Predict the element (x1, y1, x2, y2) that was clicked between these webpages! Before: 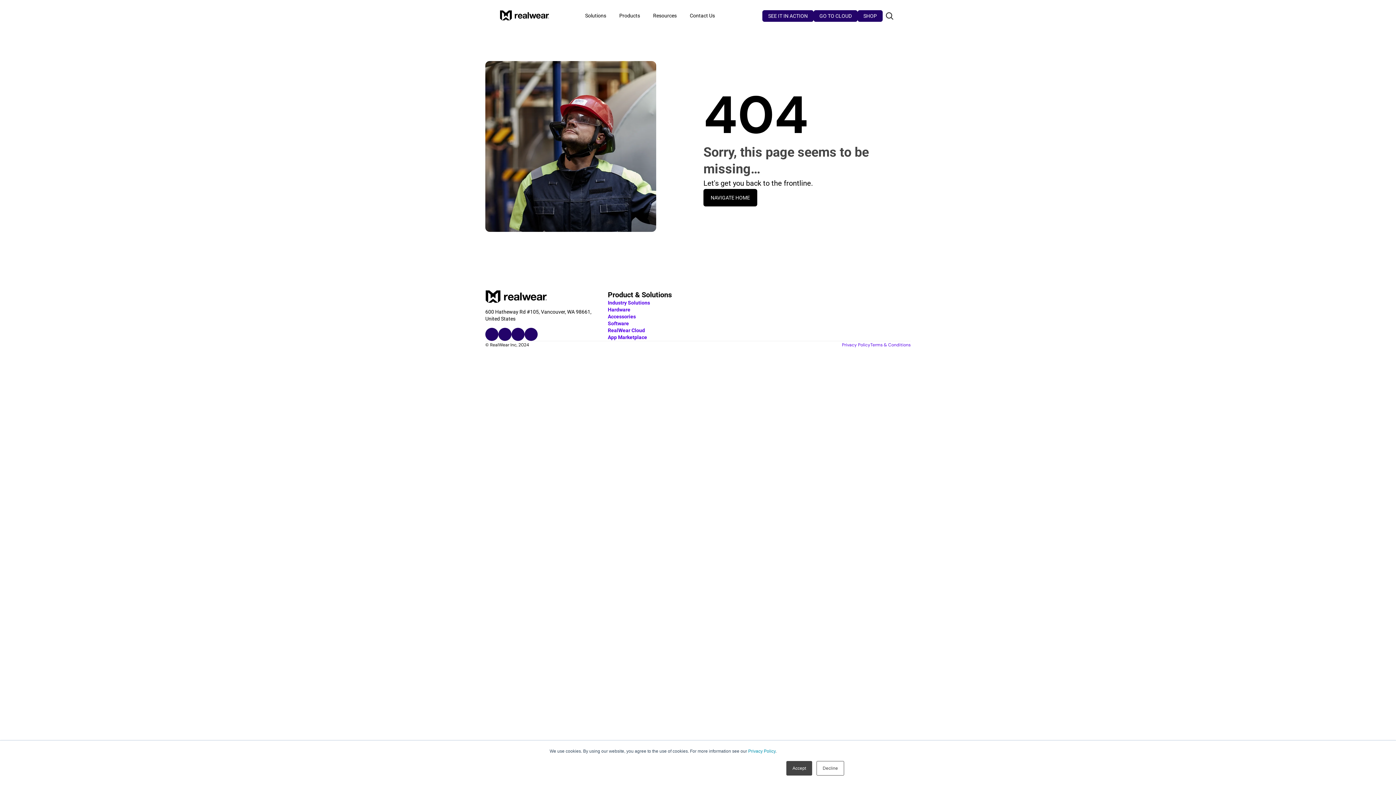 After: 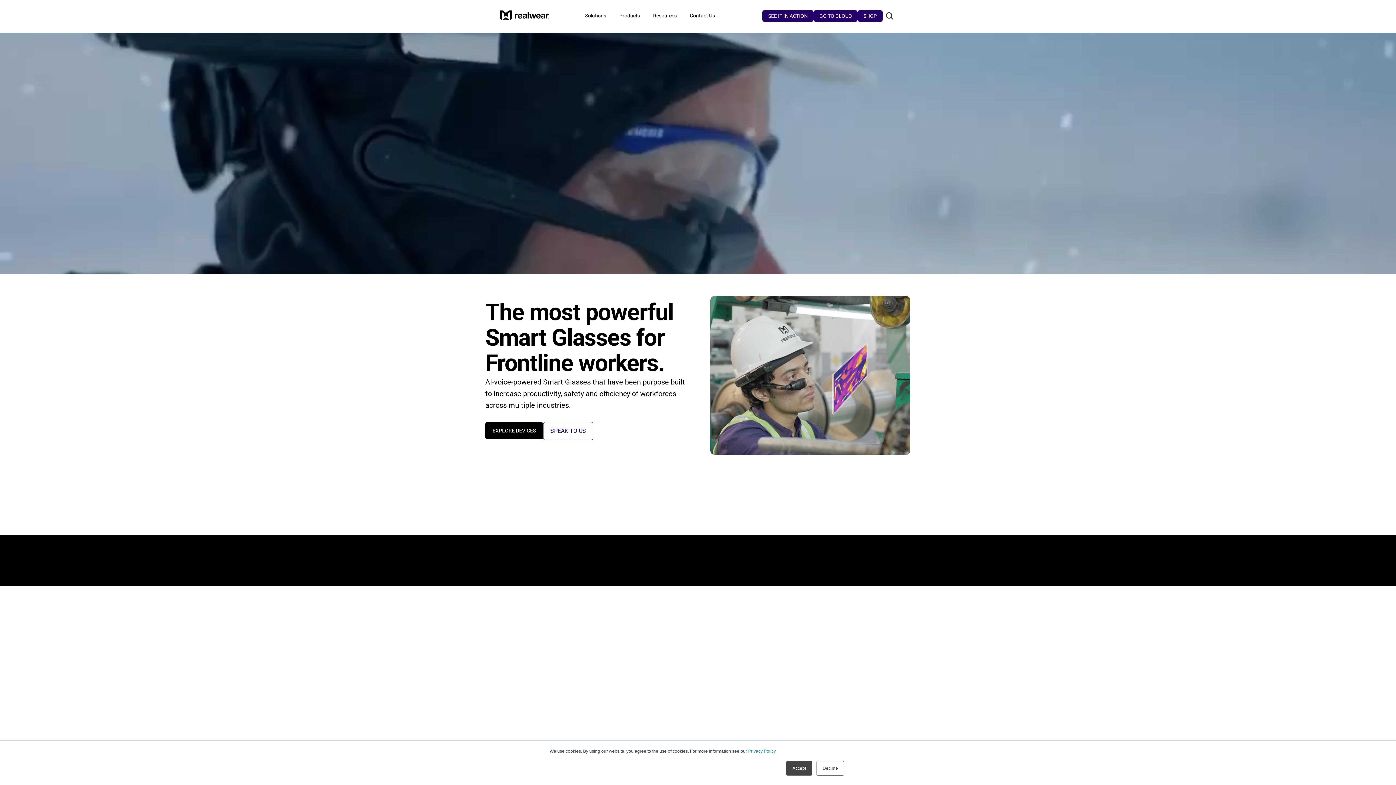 Action: bbox: (500, 9, 549, 22)